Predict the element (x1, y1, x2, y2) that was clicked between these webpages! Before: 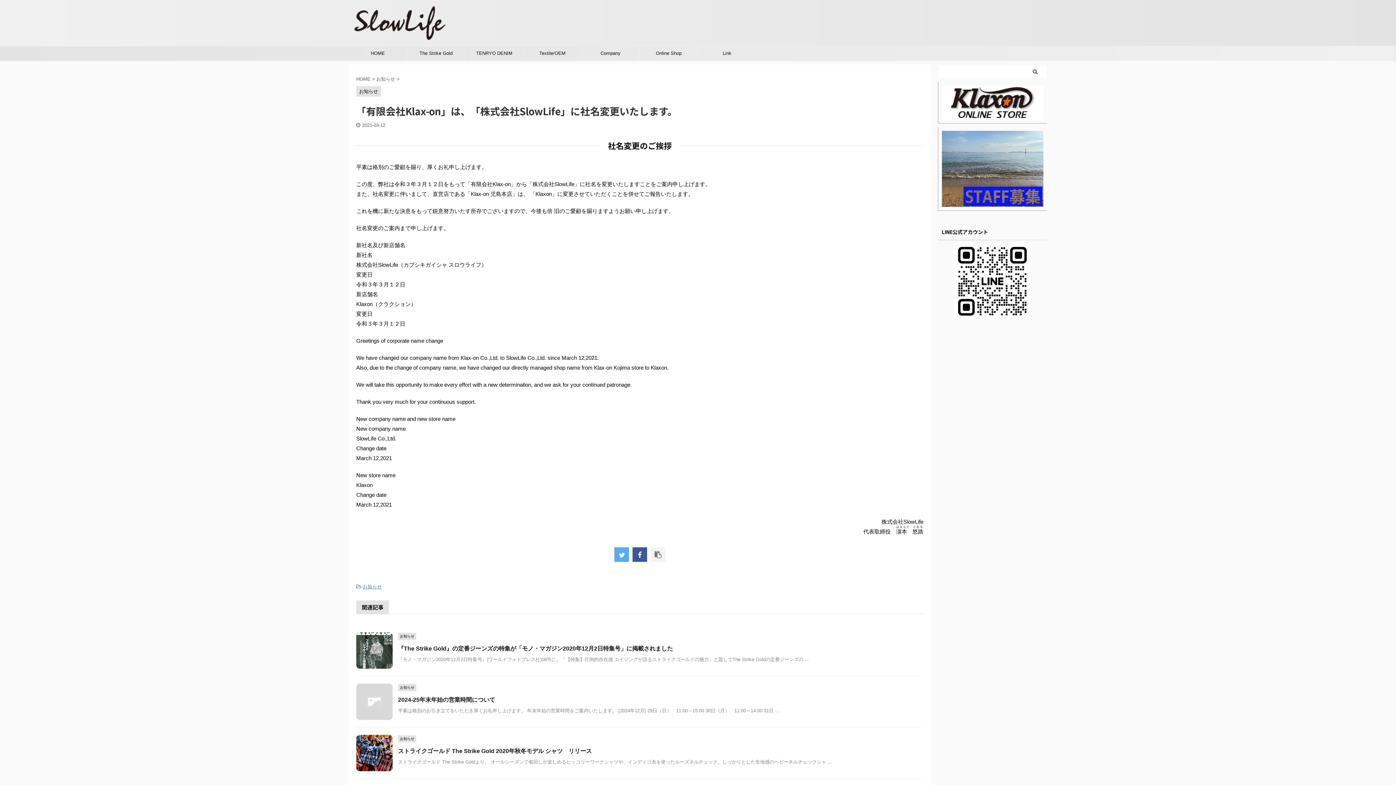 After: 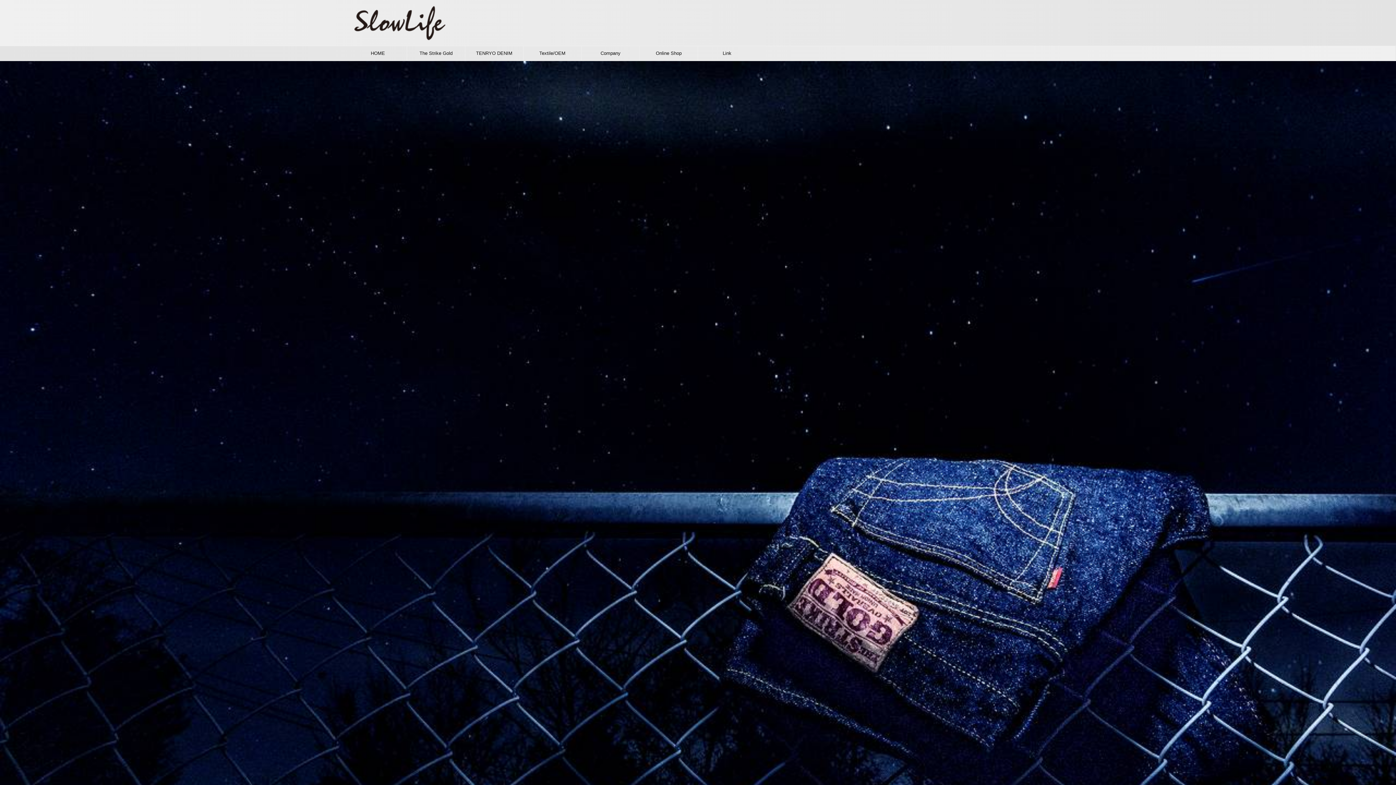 Action: label: HOME  bbox: (356, 76, 372, 81)